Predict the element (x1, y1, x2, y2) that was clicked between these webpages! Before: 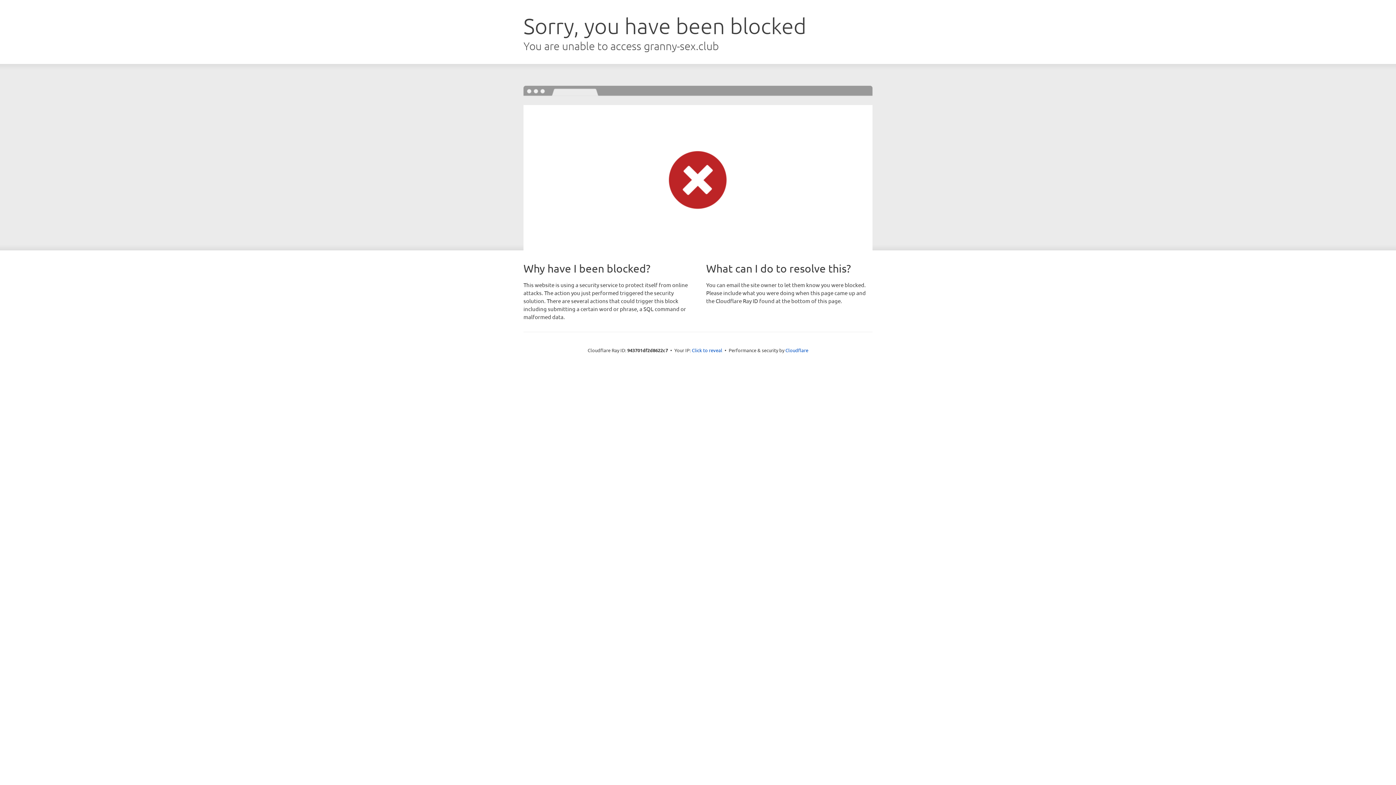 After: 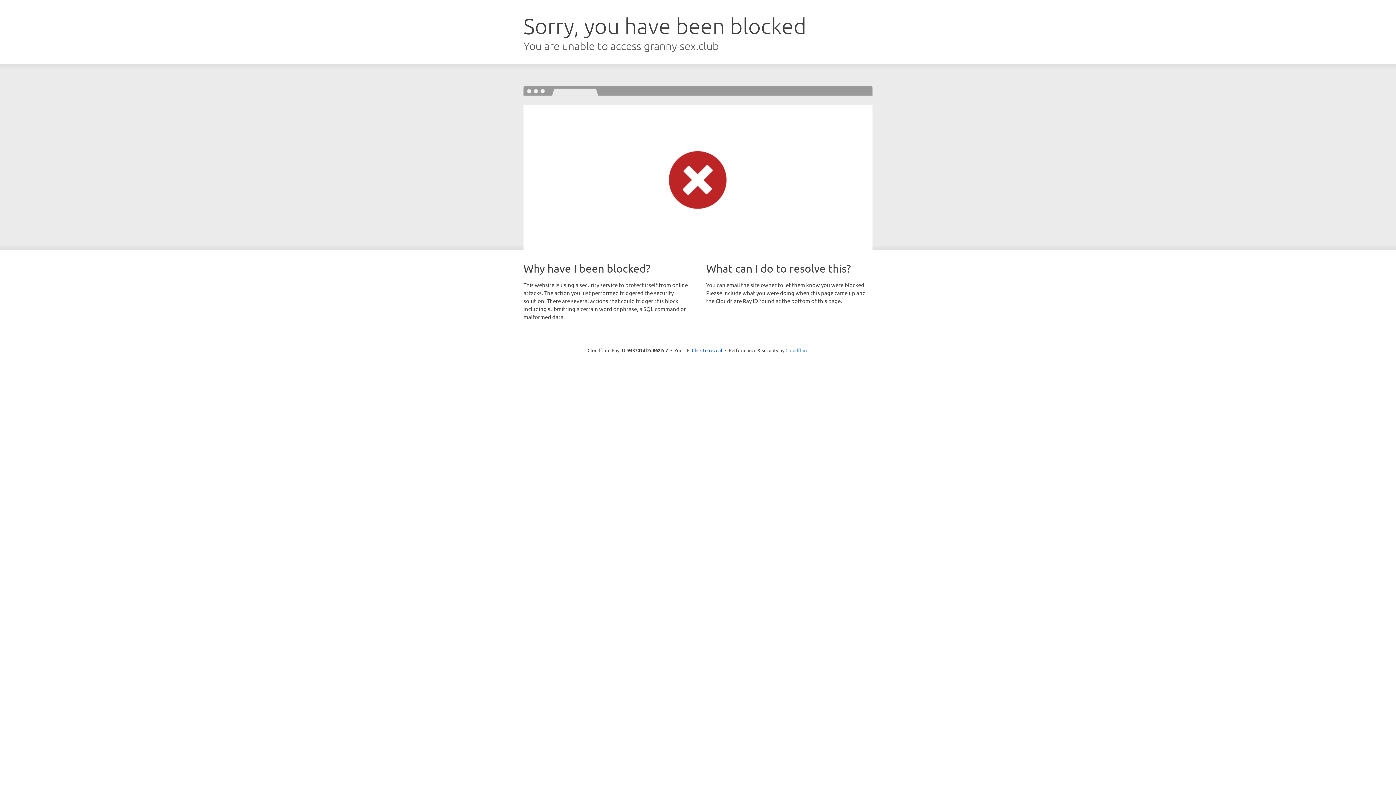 Action: label: Cloudflare bbox: (785, 347, 808, 353)